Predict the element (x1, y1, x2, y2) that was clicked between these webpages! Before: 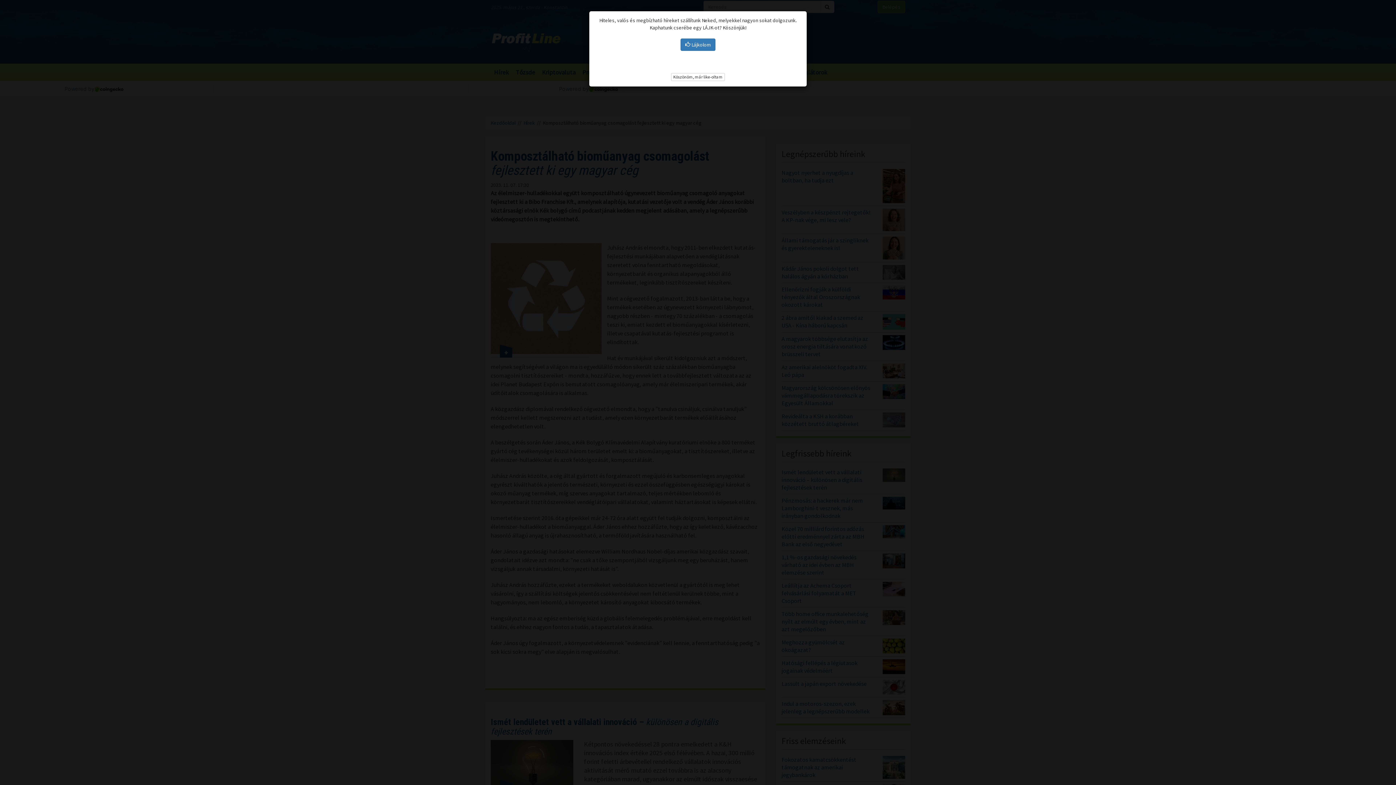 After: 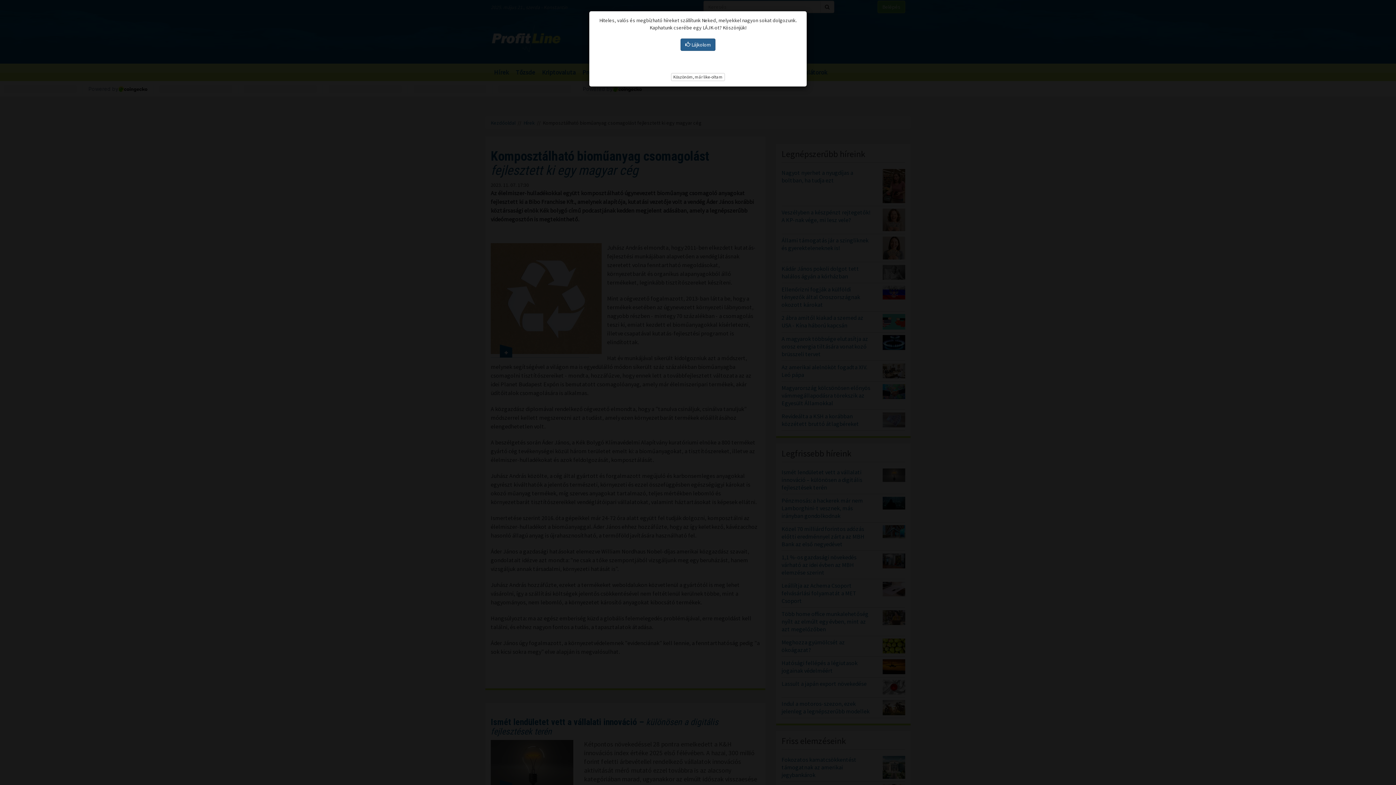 Action: bbox: (680, 38, 715, 50) label:  Lájkolom